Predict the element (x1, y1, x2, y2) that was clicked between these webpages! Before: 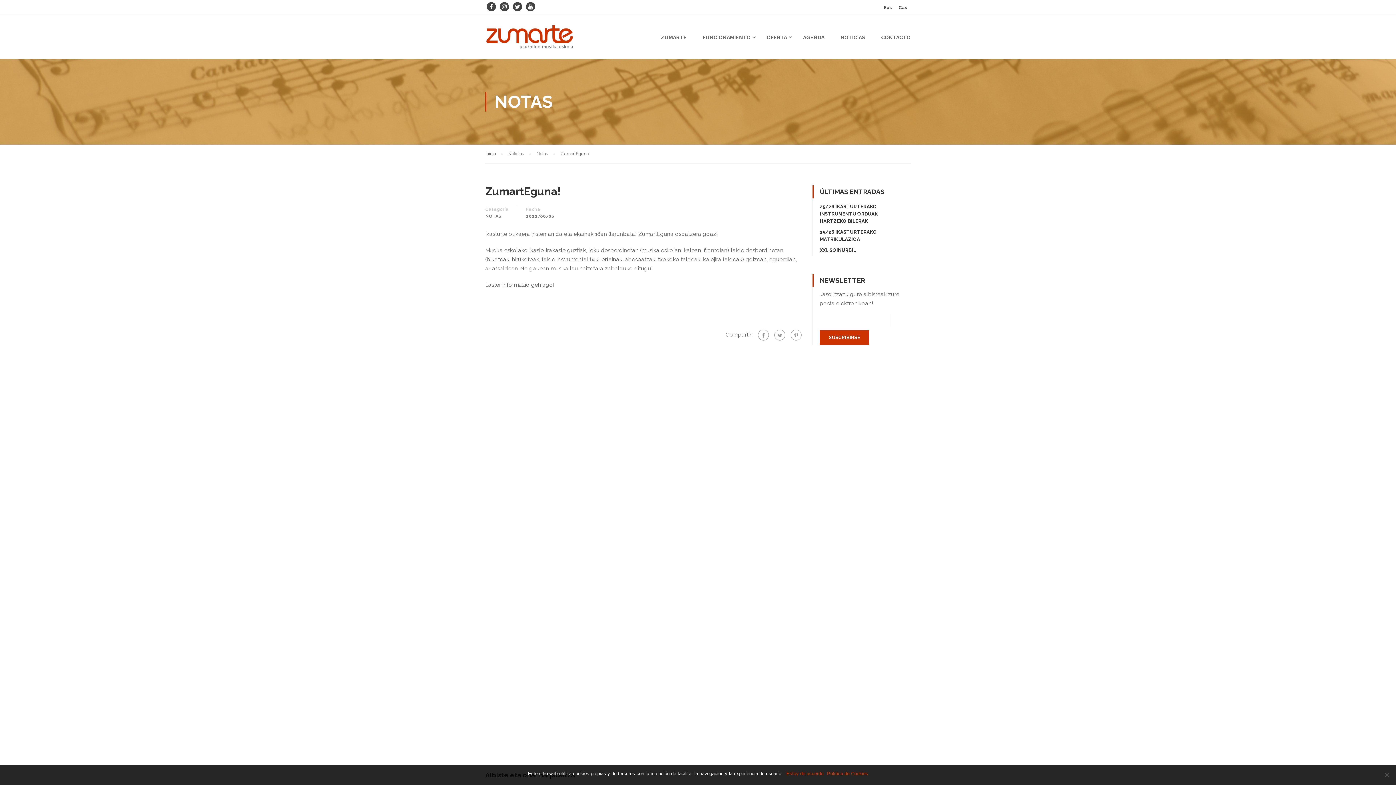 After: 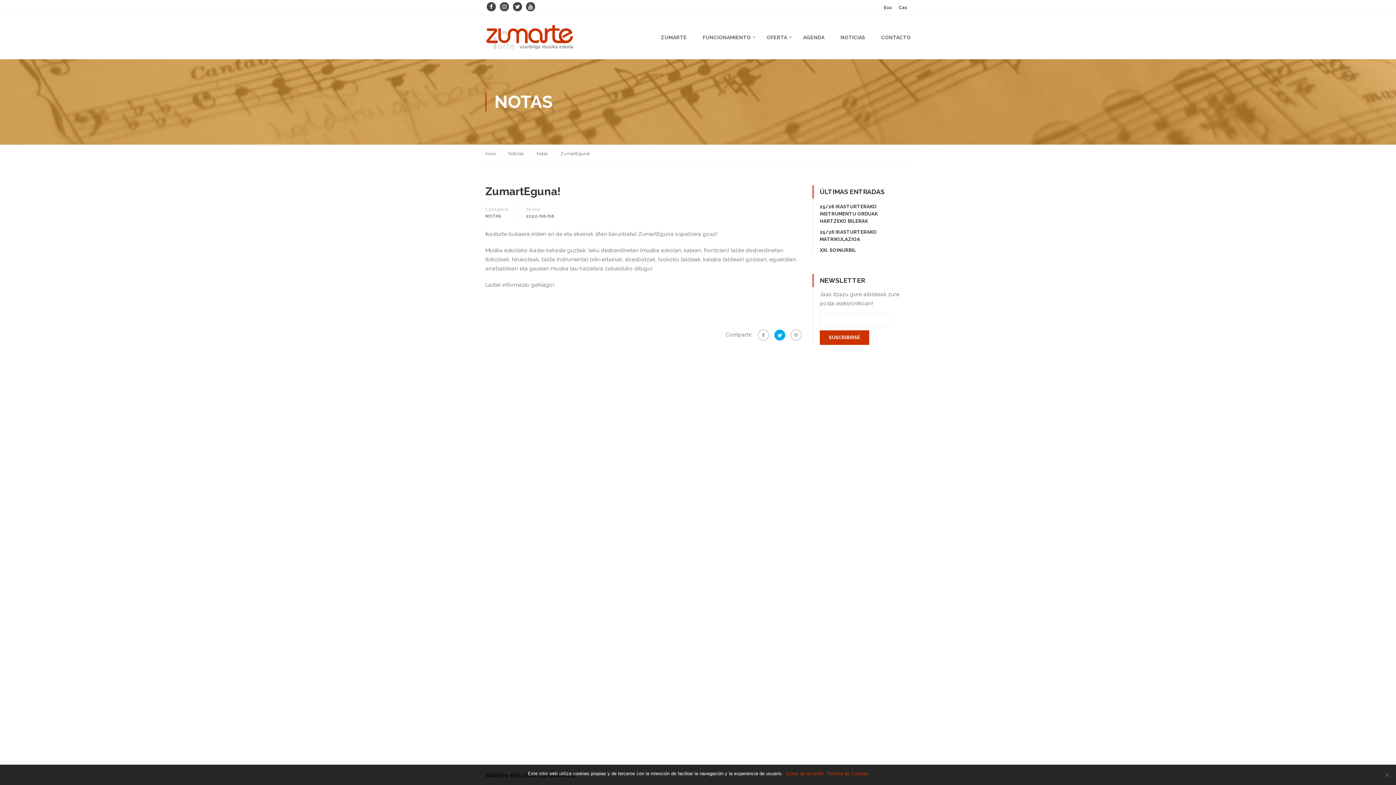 Action: bbox: (774, 329, 785, 340)